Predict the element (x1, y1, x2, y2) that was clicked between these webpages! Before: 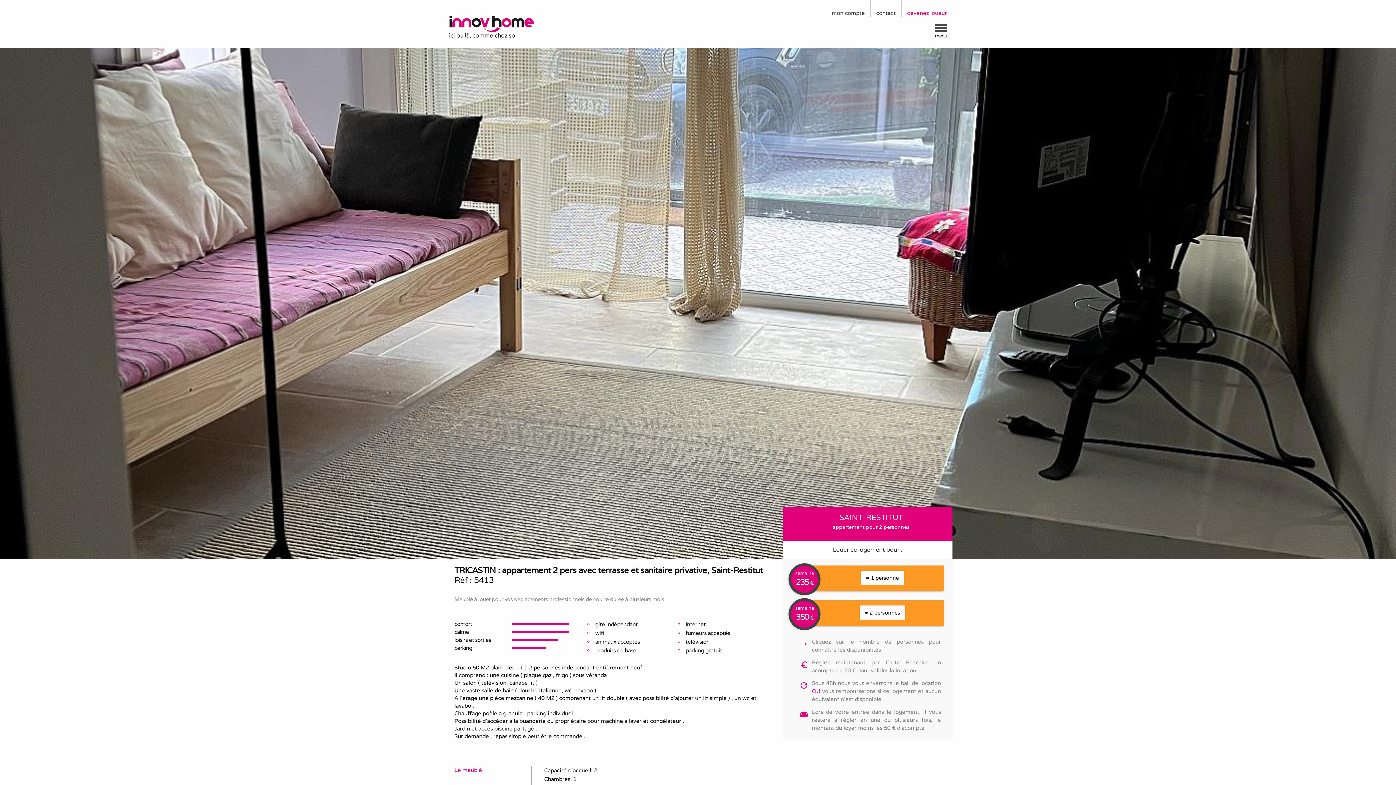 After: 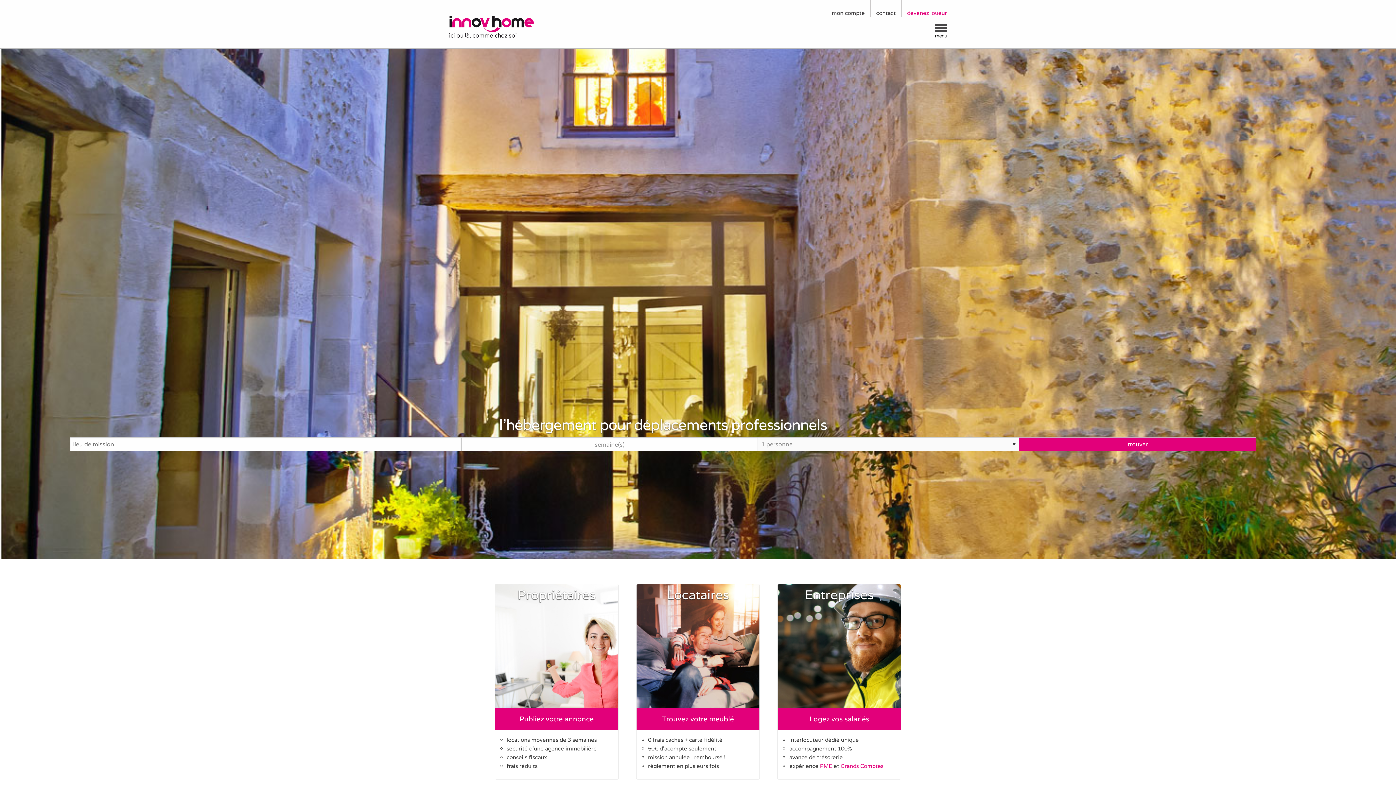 Action: label: devenez loueur bbox: (907, 9, 947, 16)